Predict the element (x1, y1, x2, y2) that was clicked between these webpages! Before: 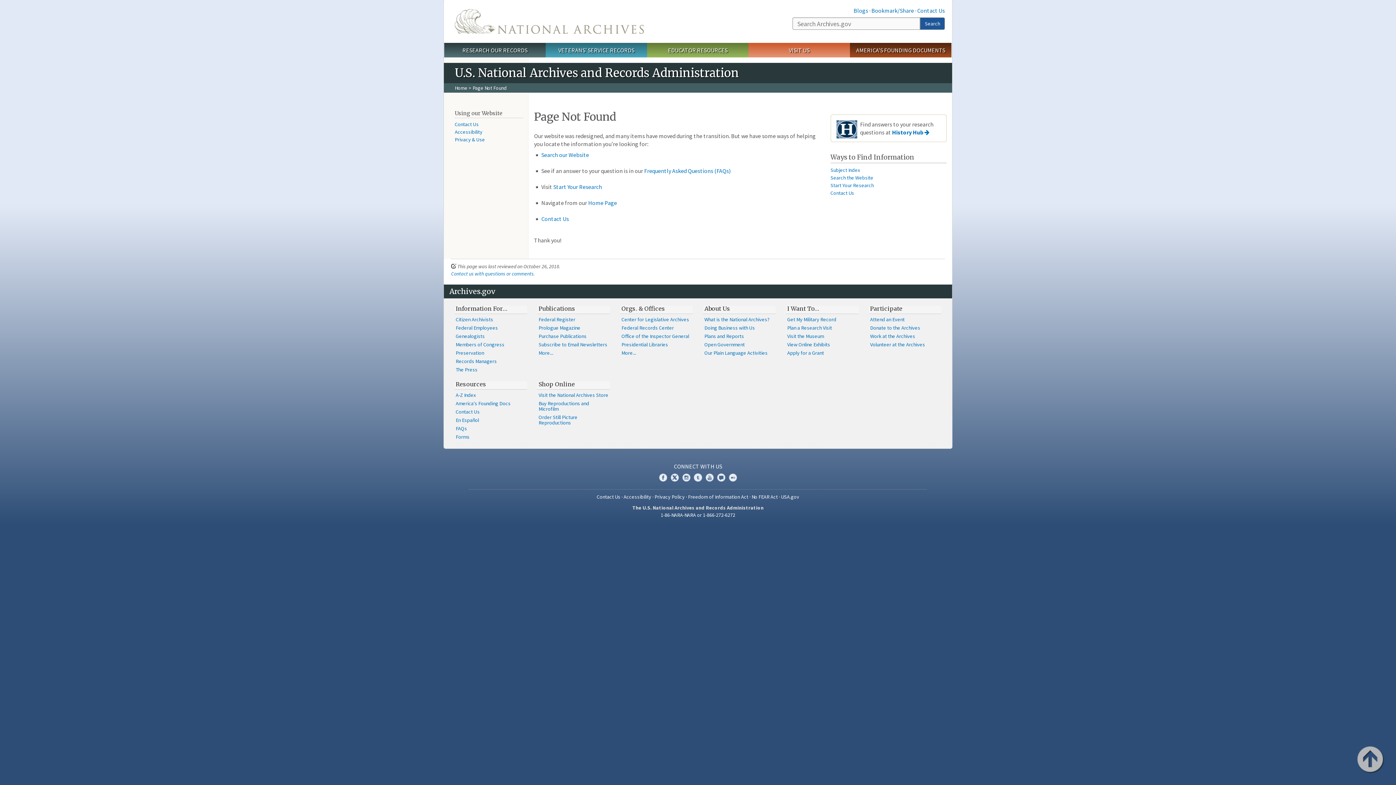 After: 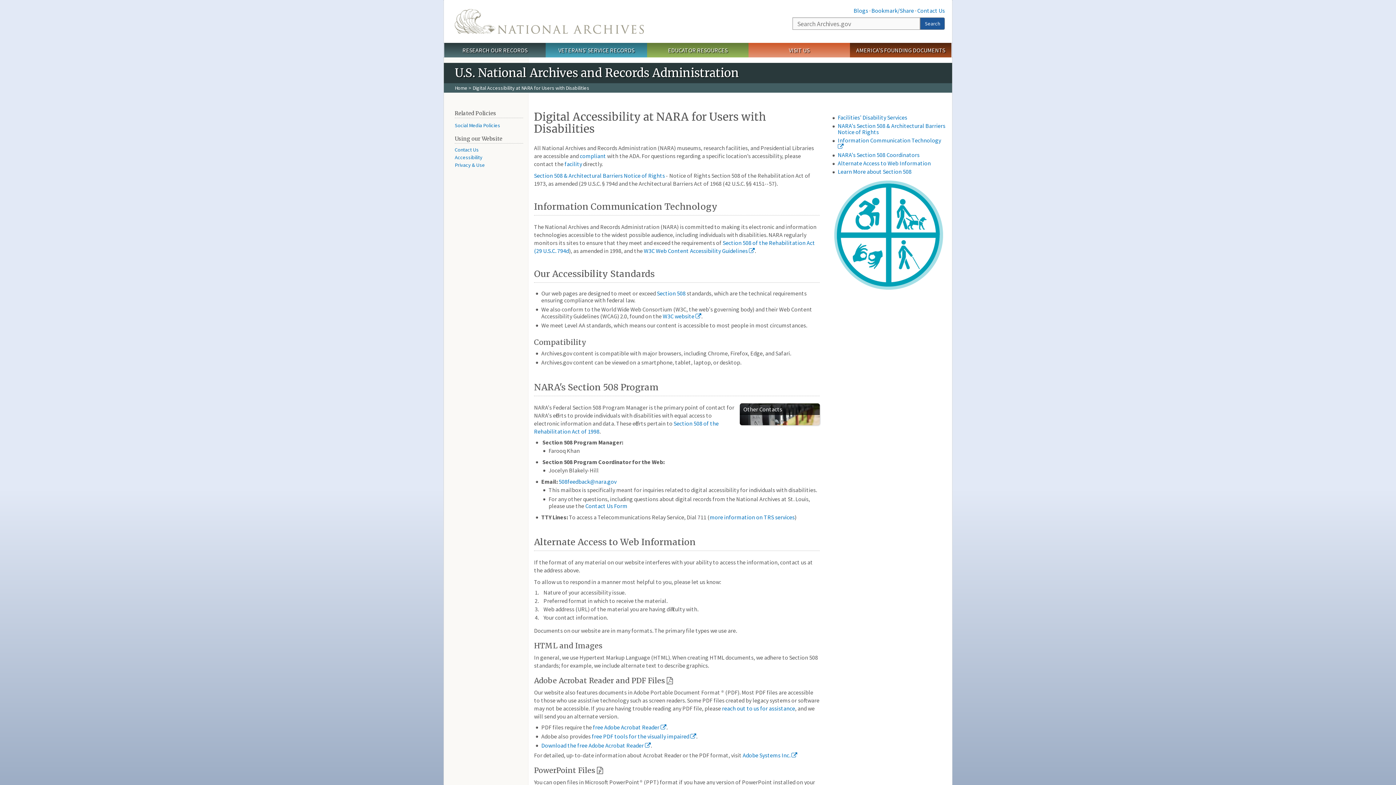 Action: bbox: (623, 493, 651, 500) label: Accessibility